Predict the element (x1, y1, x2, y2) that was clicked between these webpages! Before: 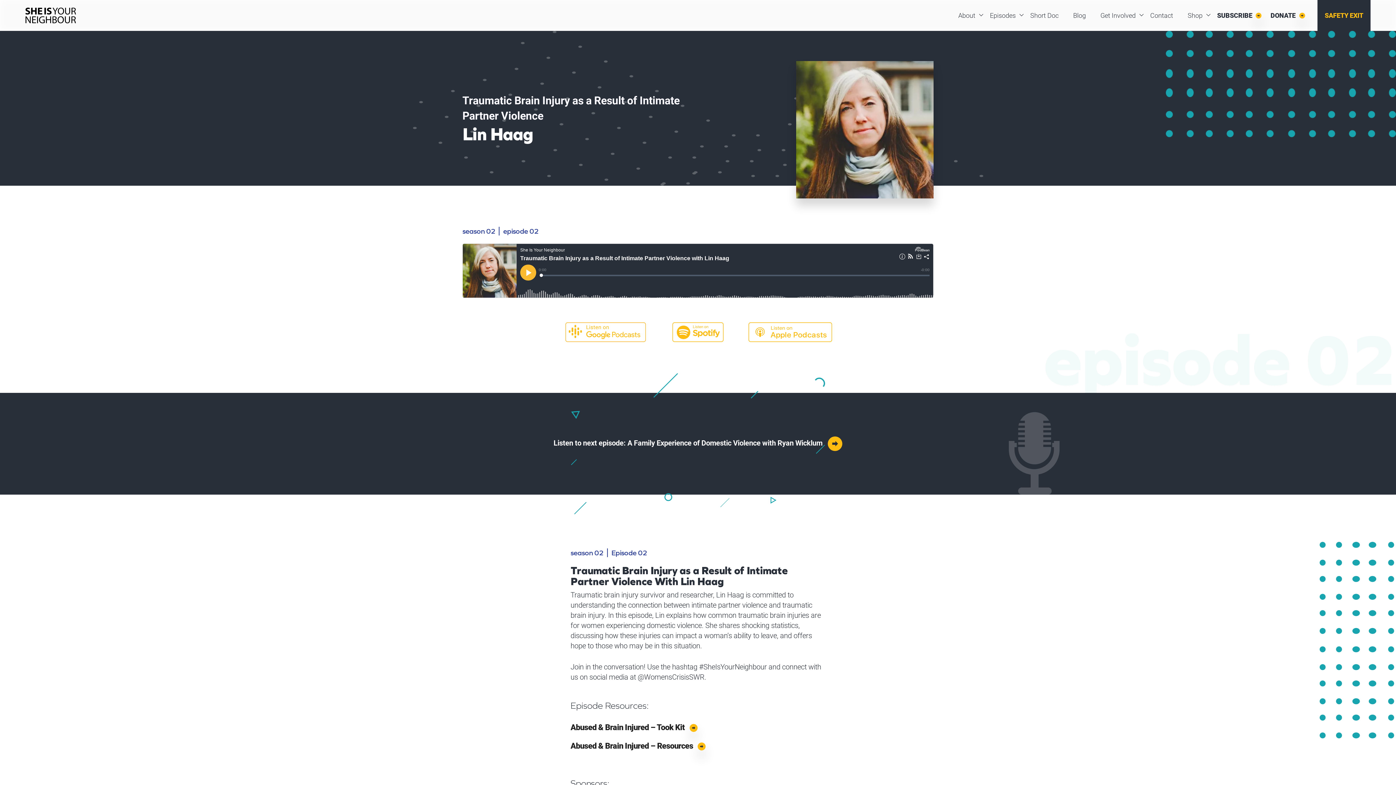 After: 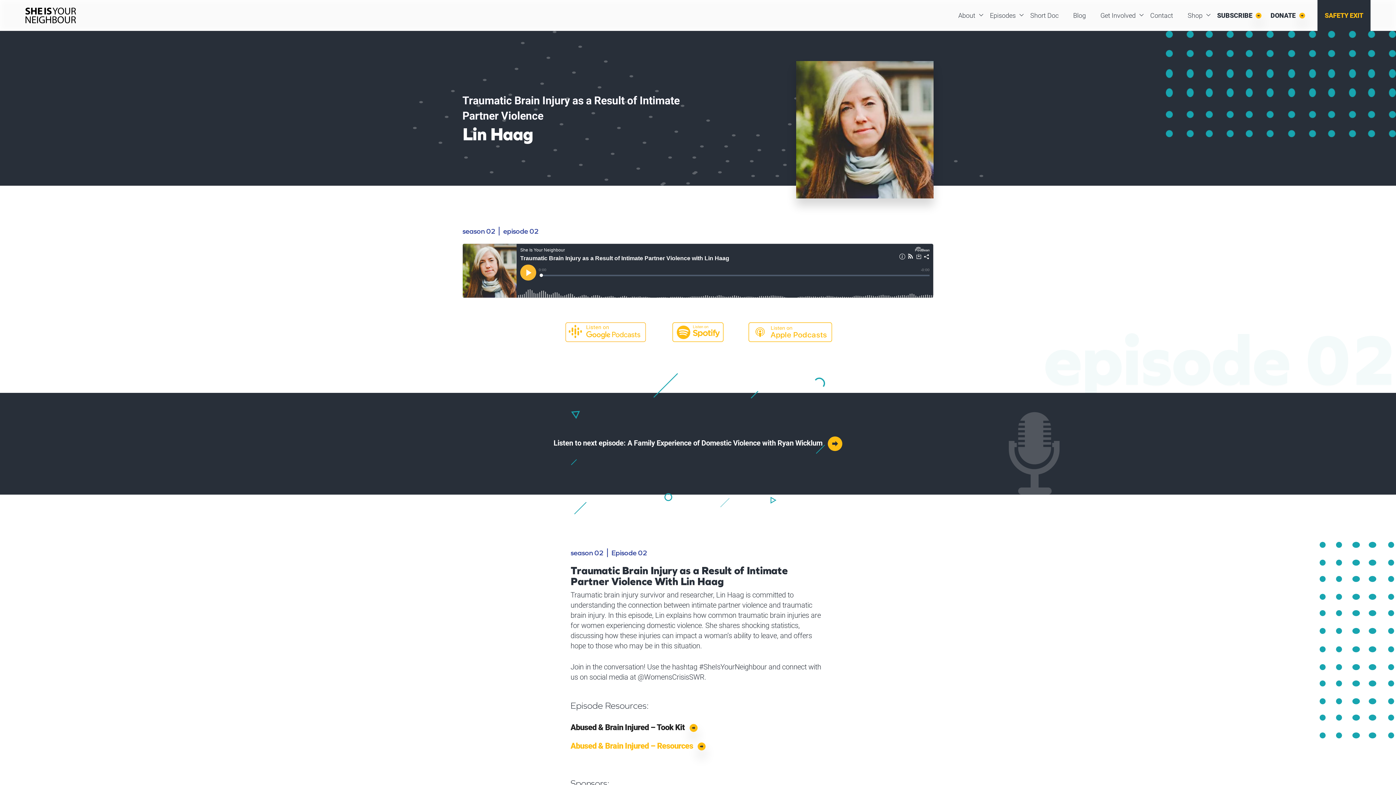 Action: bbox: (570, 741, 705, 750) label: Abused & Brain Injured – Resources 